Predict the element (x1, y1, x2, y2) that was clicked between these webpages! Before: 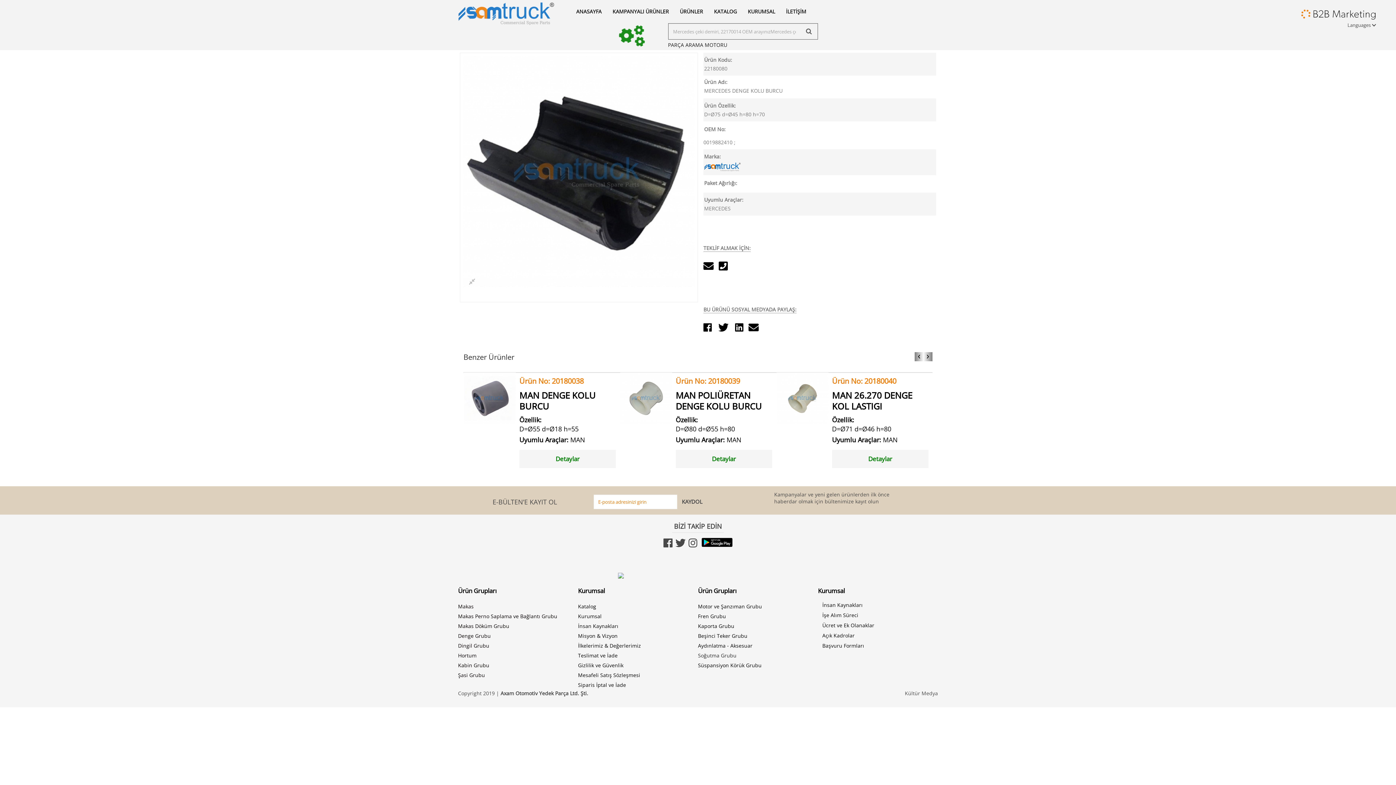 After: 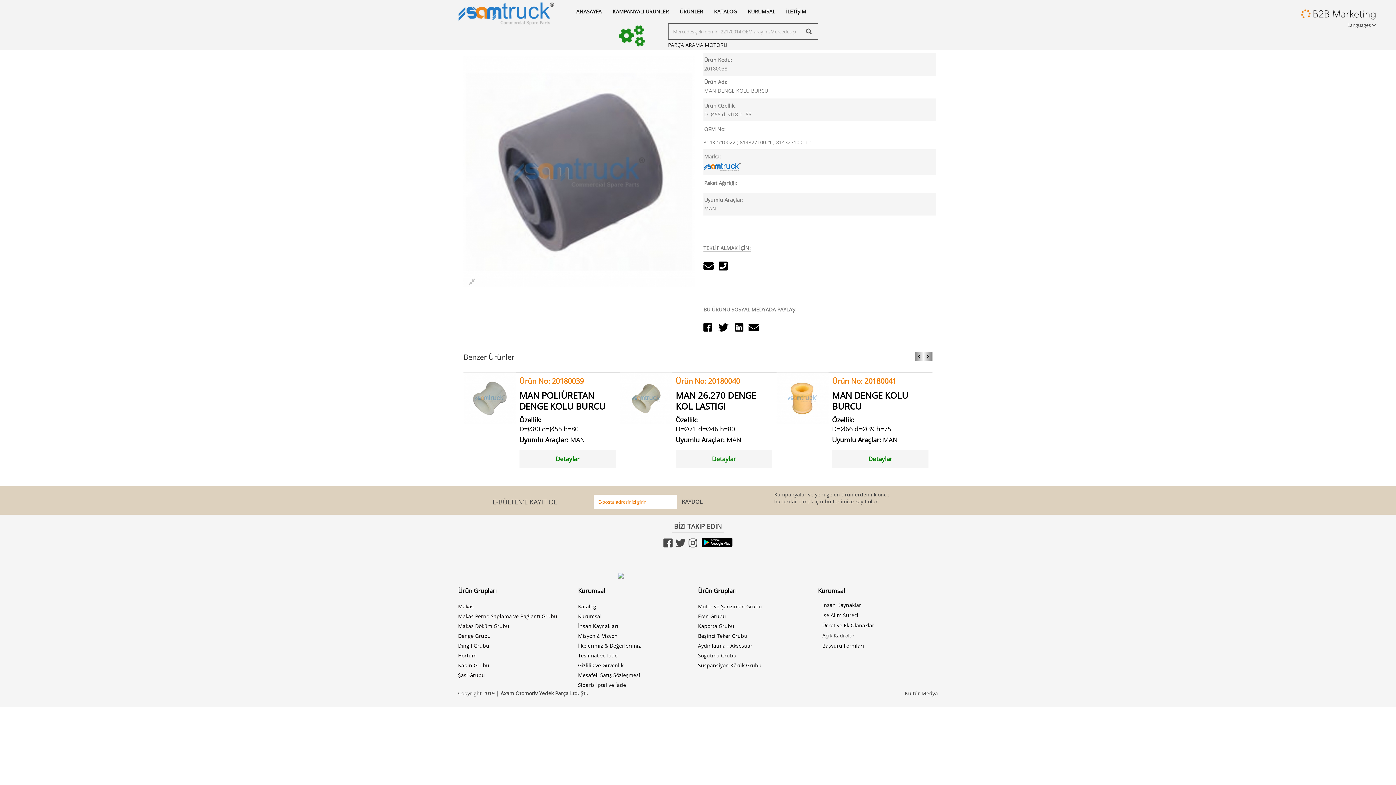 Action: bbox: (519, 450, 615, 468) label: Detaylar